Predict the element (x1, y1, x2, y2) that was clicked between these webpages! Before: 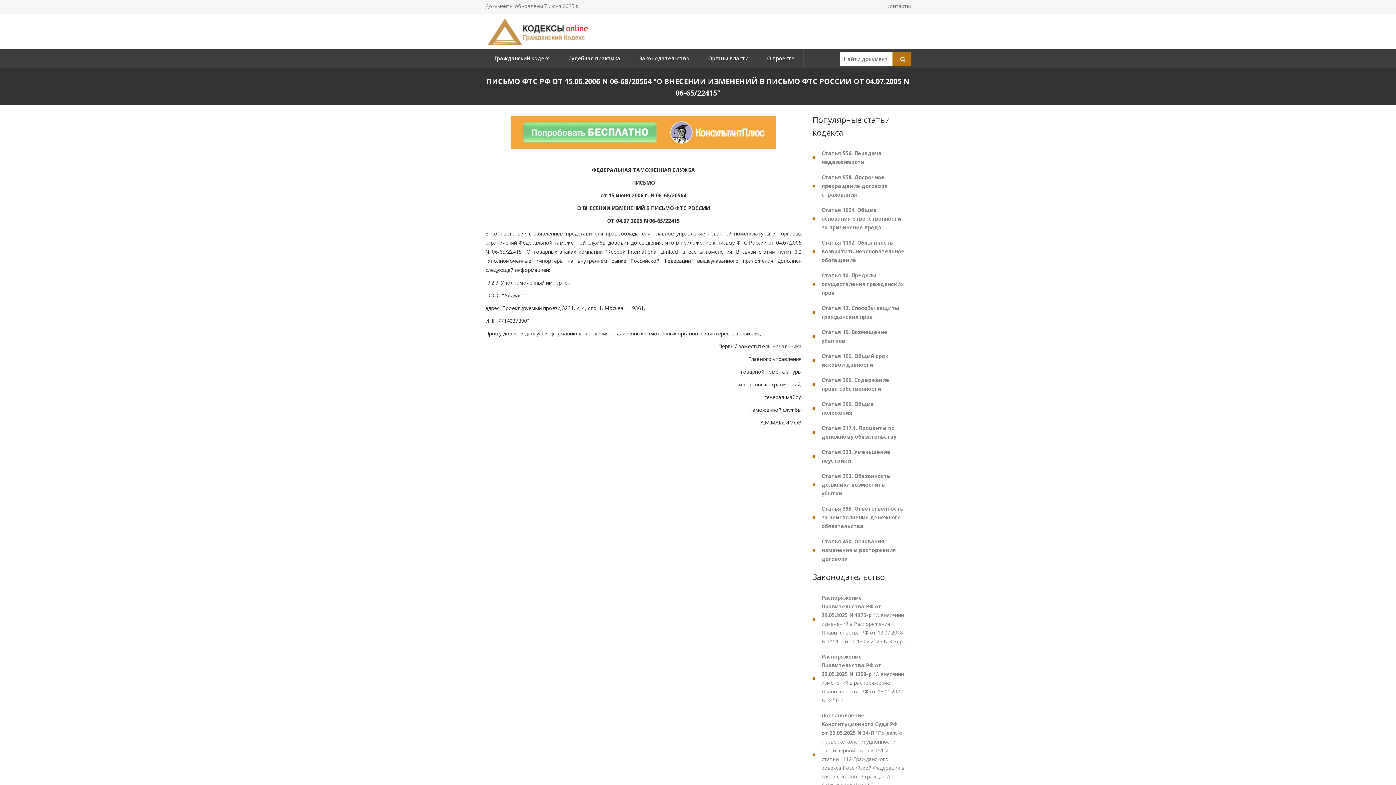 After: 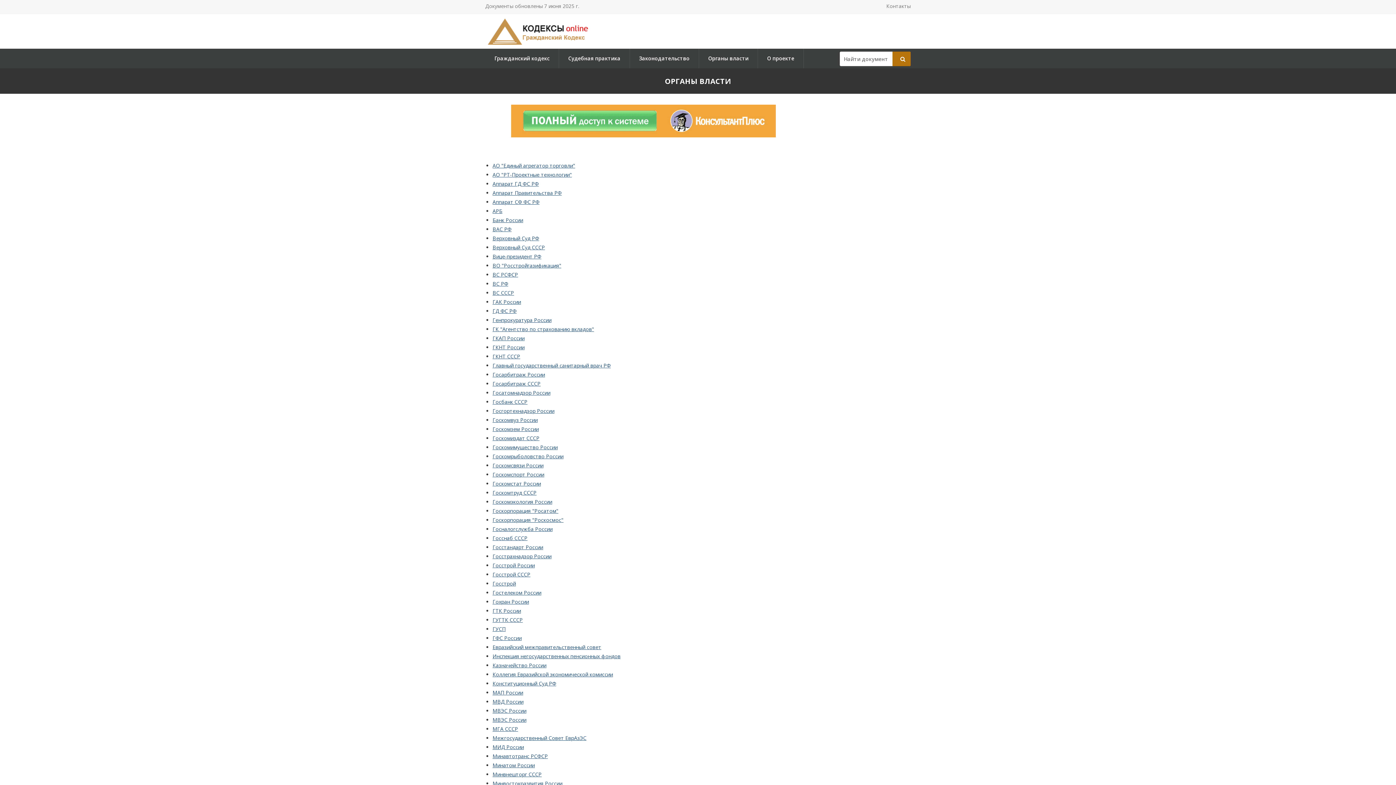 Action: bbox: (699, 48, 757, 68) label: Органы власти